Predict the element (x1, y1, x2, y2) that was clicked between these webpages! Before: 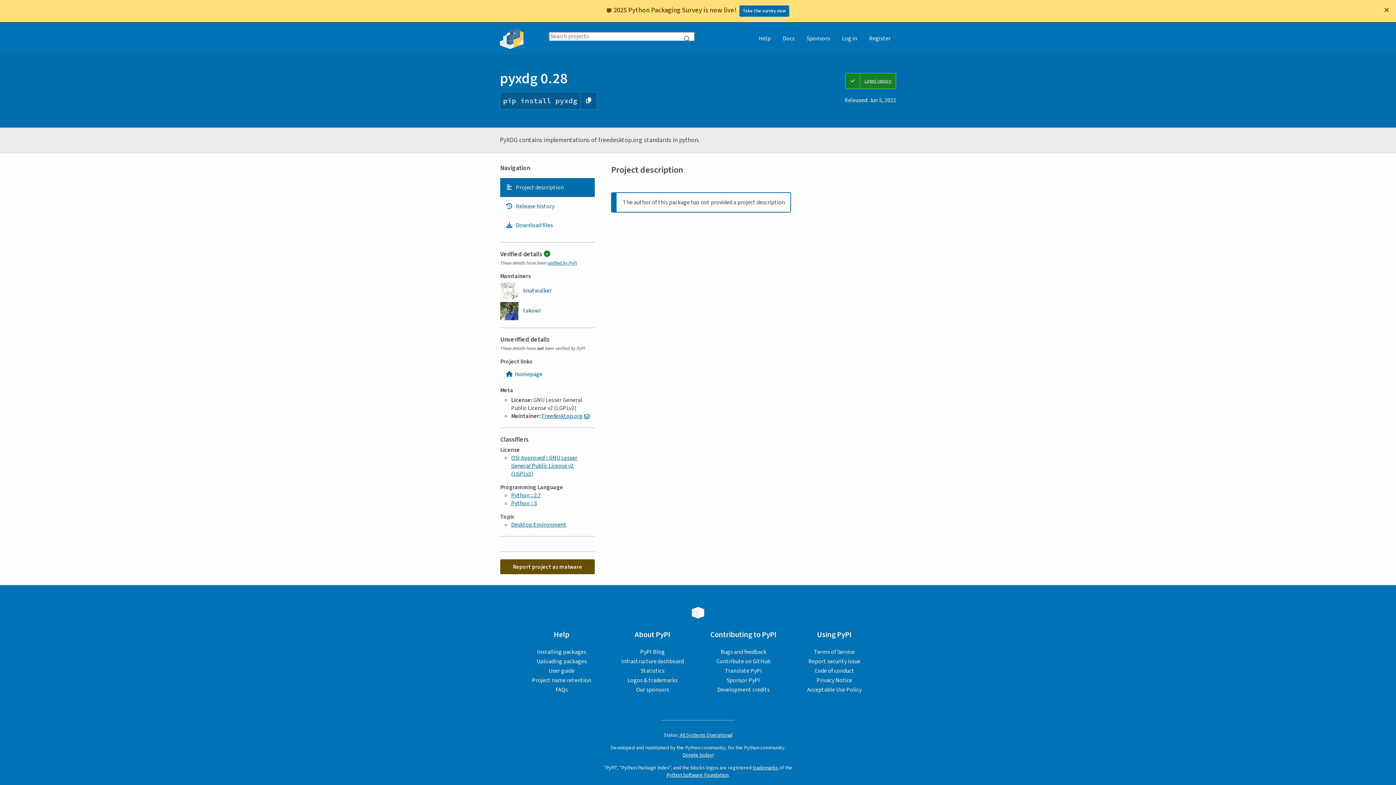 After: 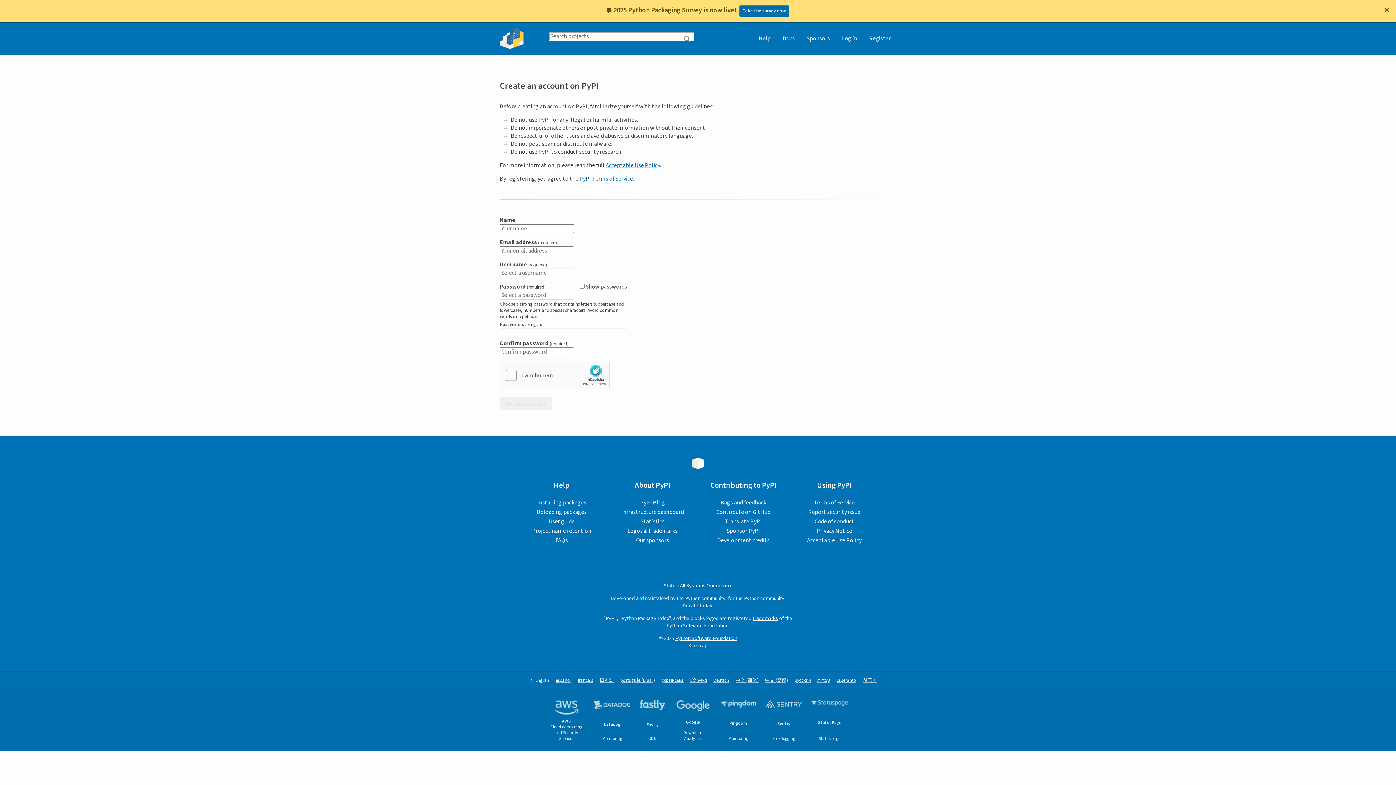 Action: label: Register bbox: (864, 22, 896, 54)